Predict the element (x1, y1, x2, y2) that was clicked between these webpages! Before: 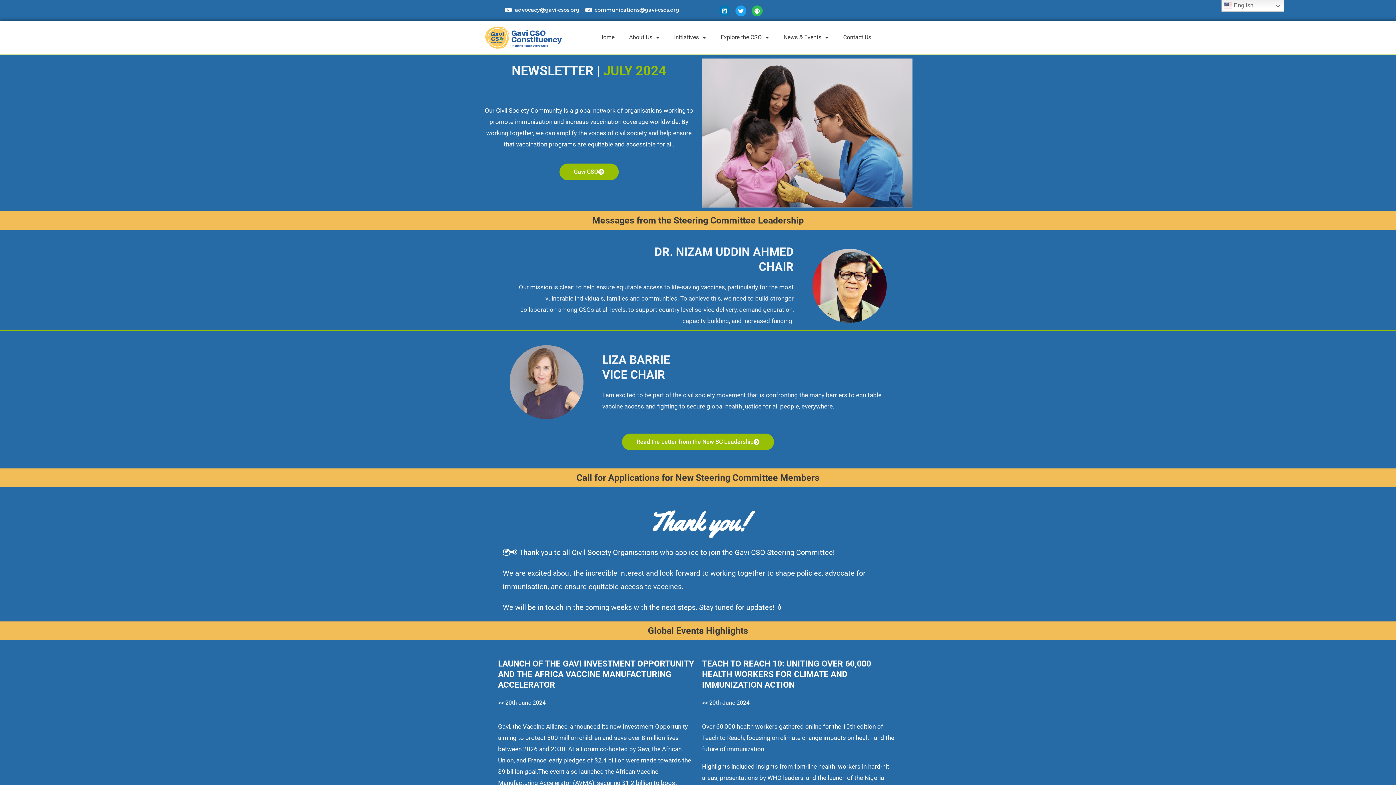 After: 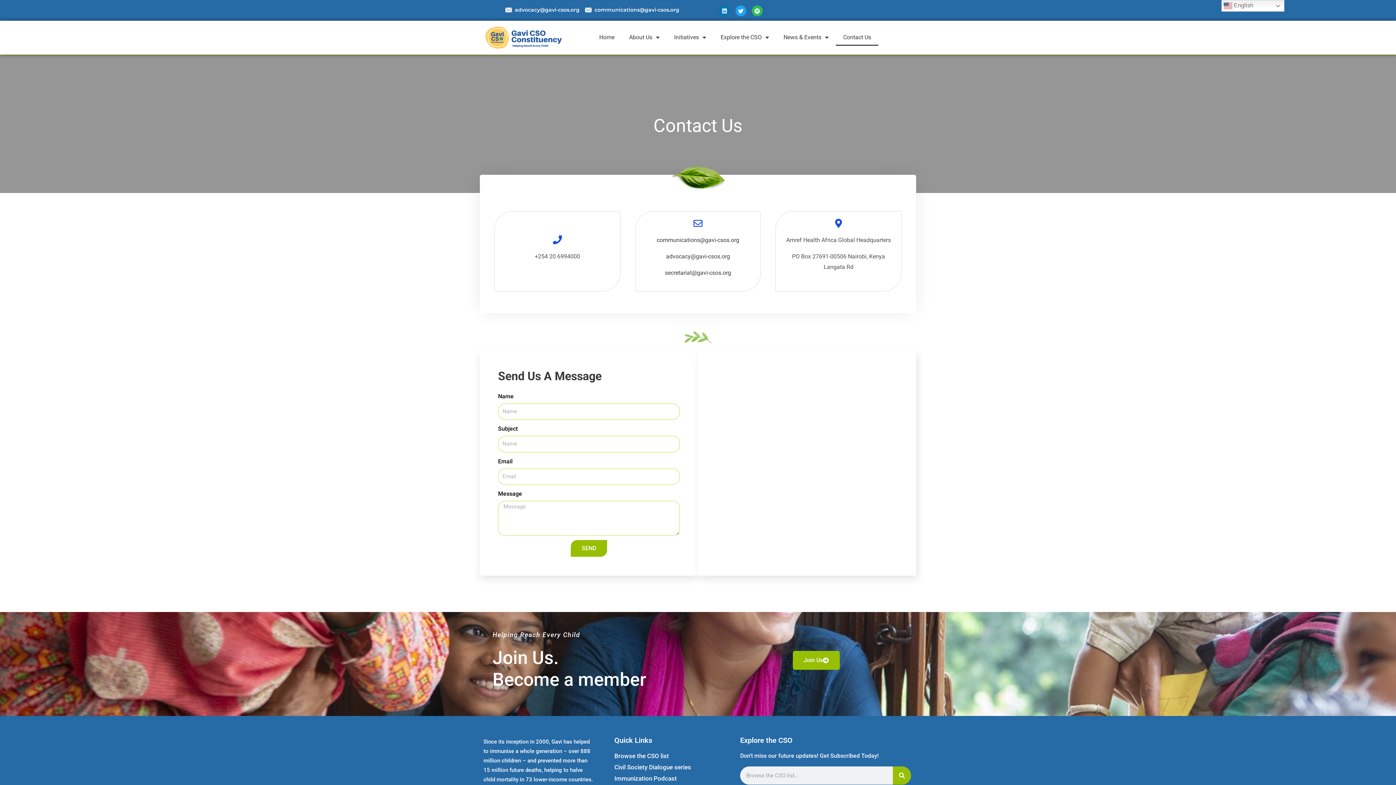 Action: bbox: (836, 29, 878, 45) label: Contact Us